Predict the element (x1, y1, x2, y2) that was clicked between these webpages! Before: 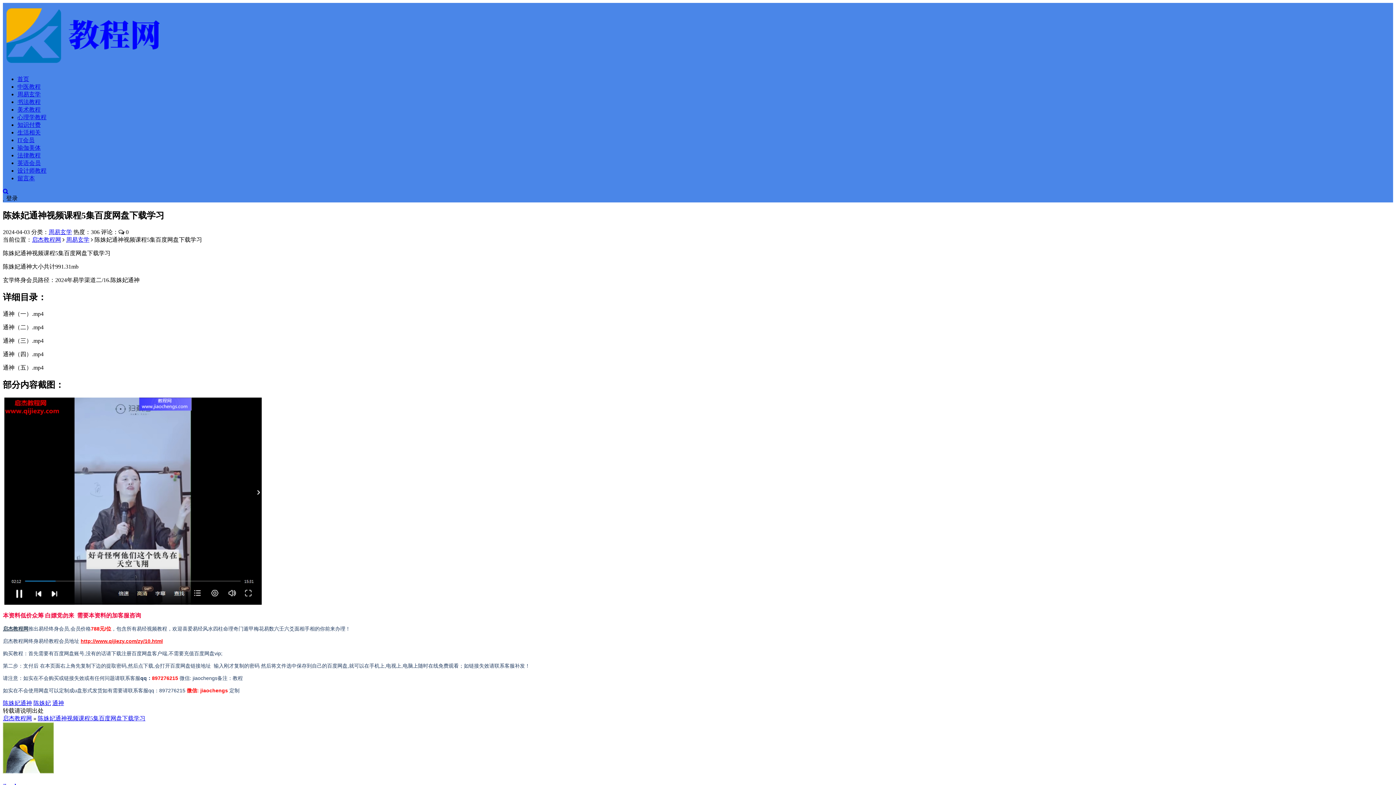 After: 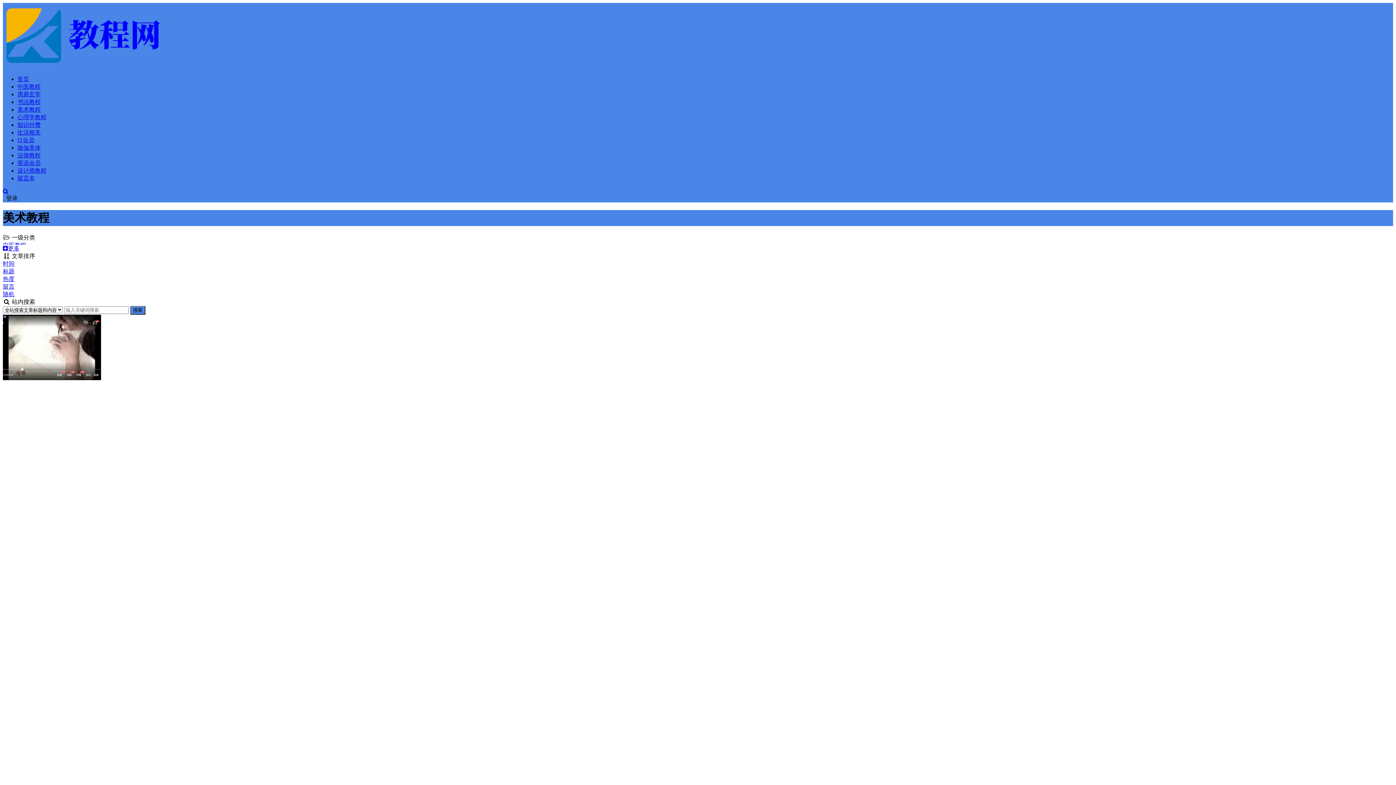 Action: label: 美术教程 bbox: (17, 106, 40, 112)